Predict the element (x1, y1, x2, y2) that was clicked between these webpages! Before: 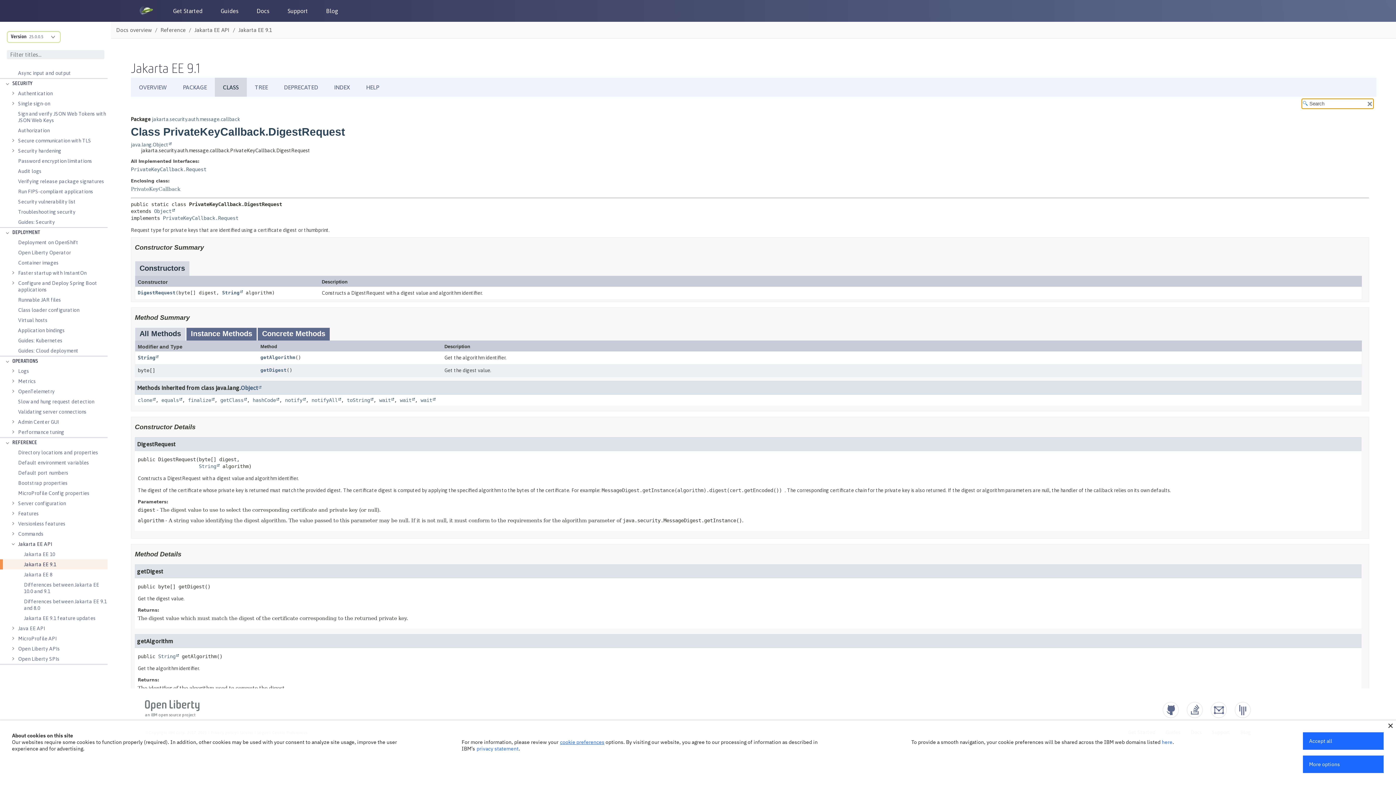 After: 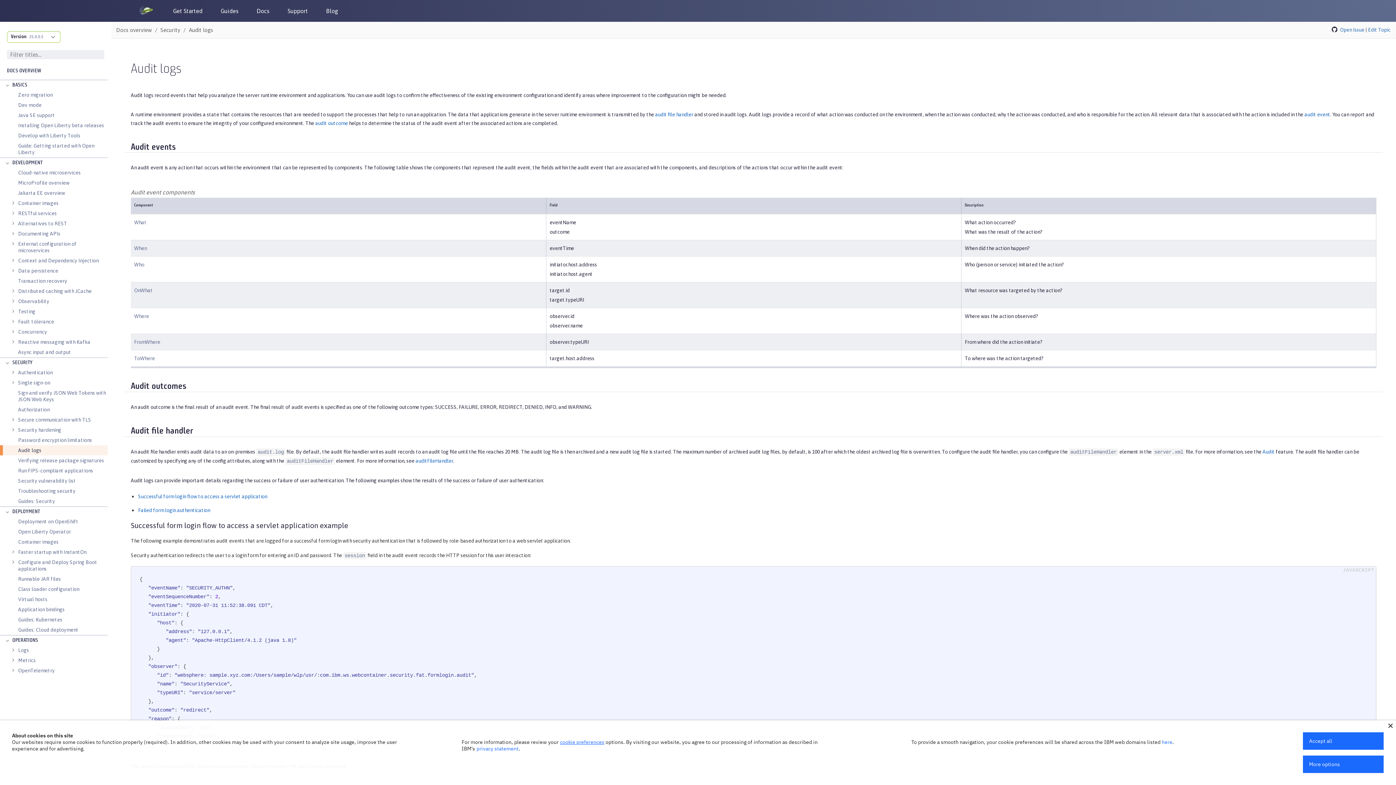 Action: label: Audit logs bbox: (18, 166, 41, 176)